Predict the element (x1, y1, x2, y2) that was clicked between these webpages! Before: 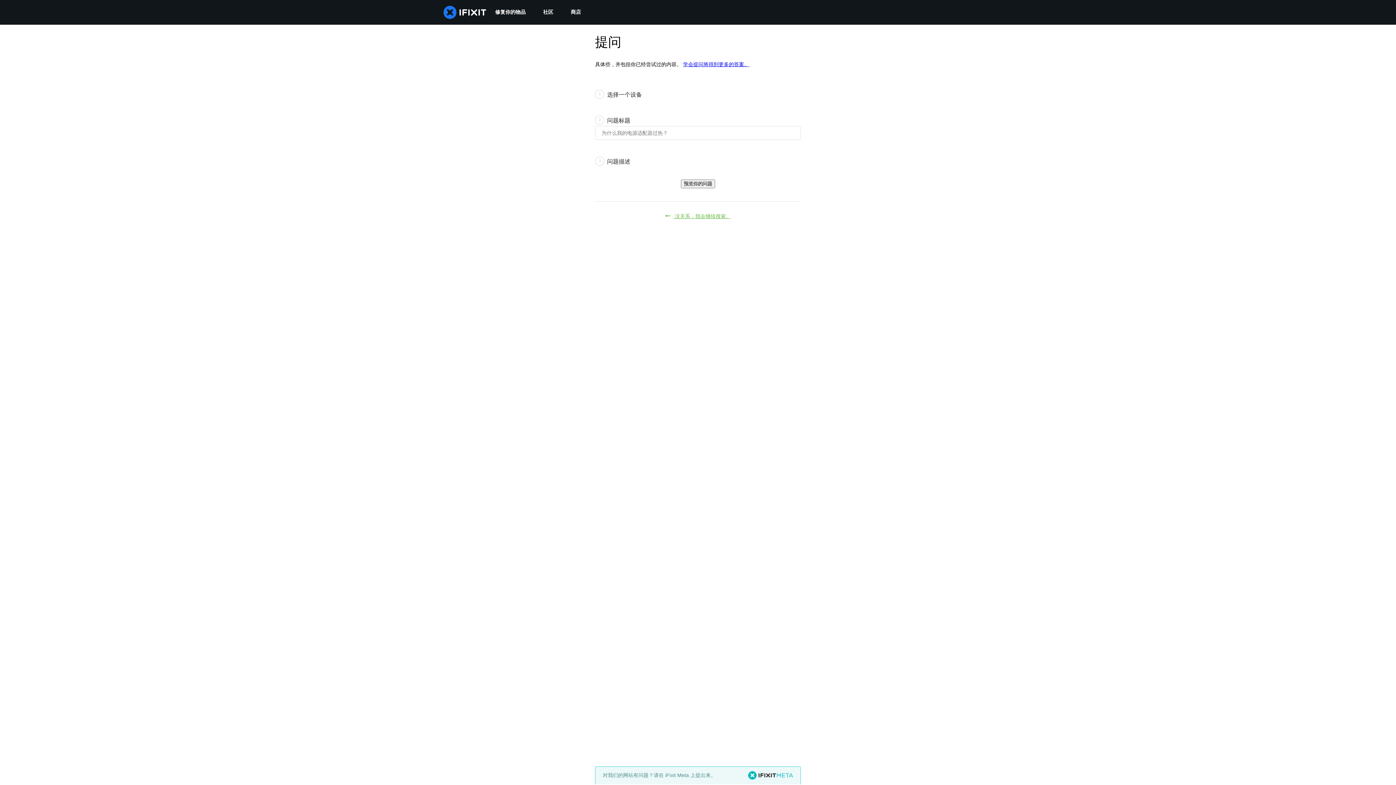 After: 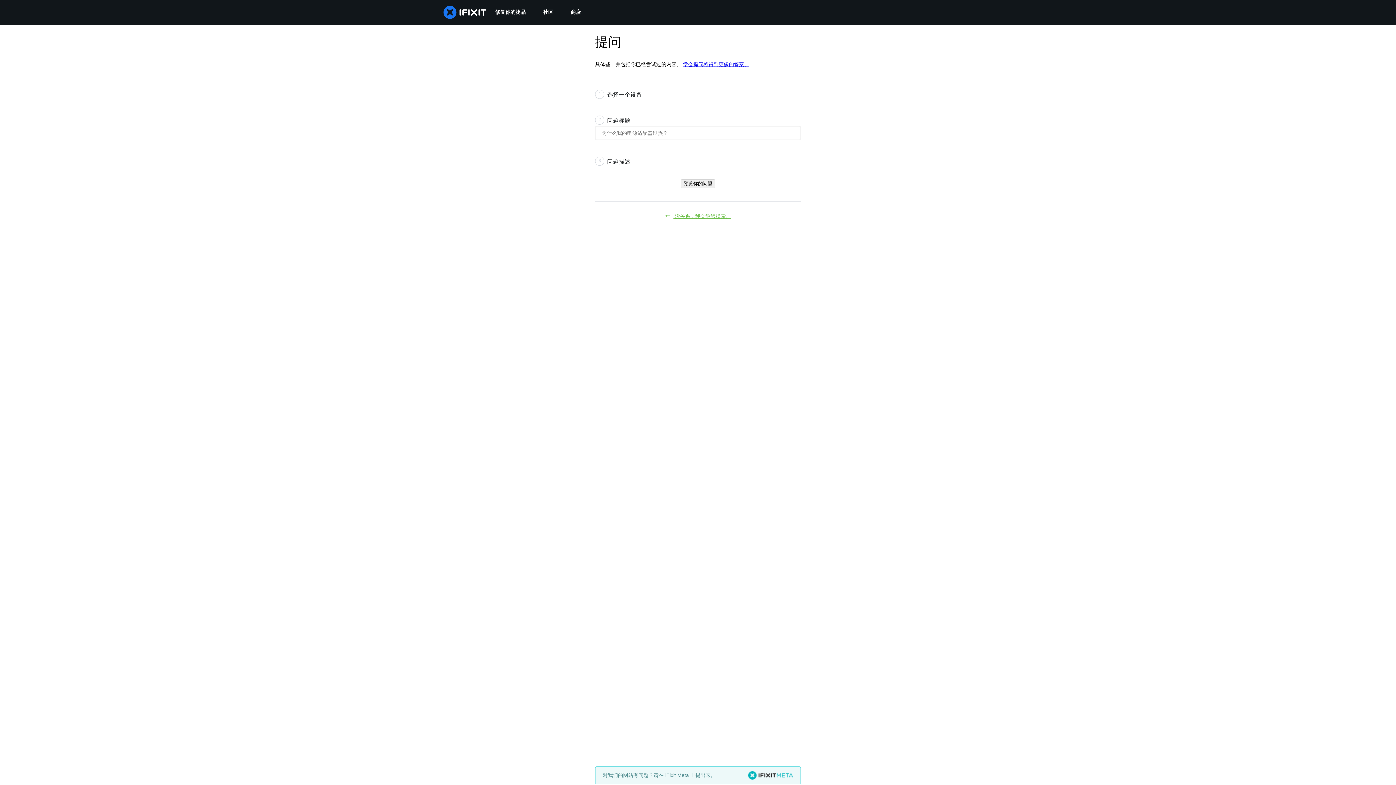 Action: label: 学会提问将得到更多的答案。 bbox: (683, 61, 749, 67)